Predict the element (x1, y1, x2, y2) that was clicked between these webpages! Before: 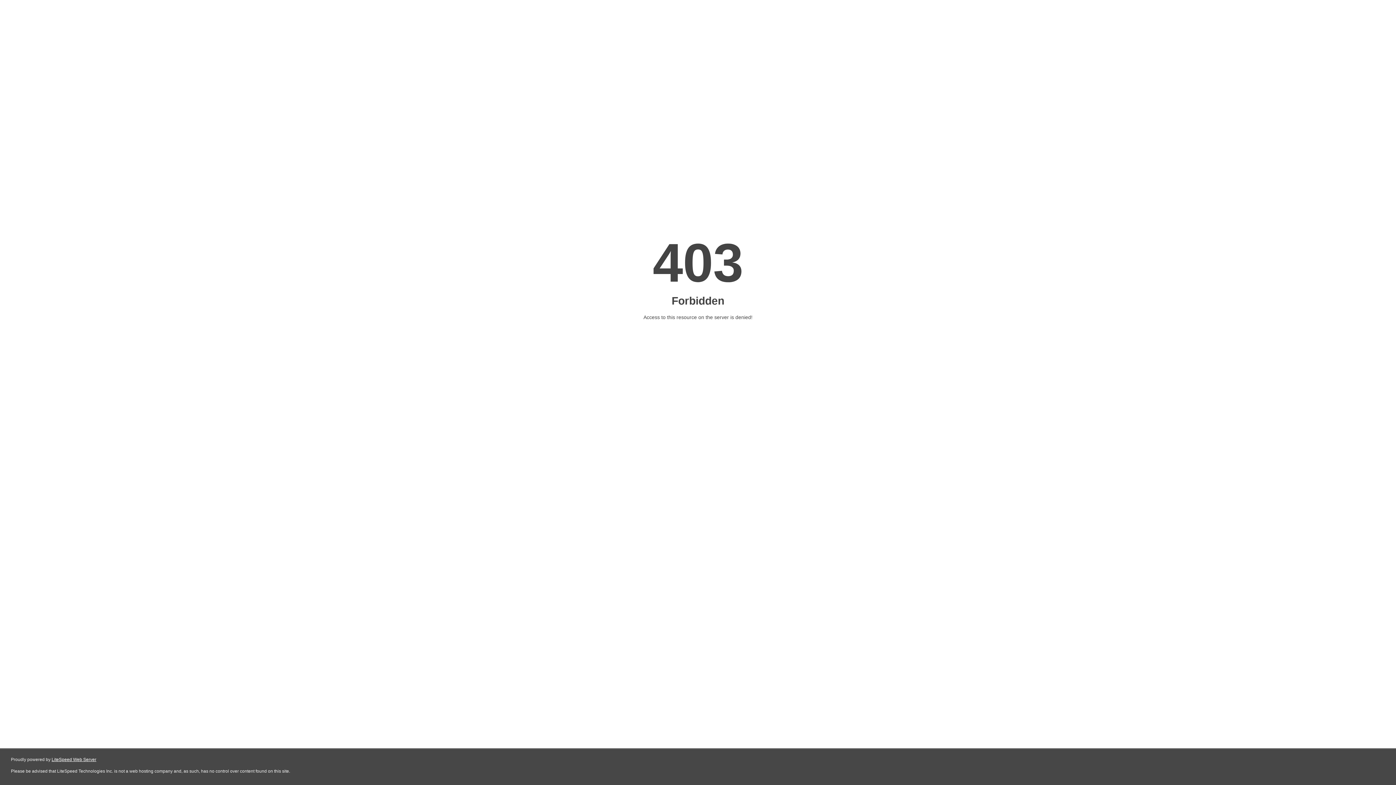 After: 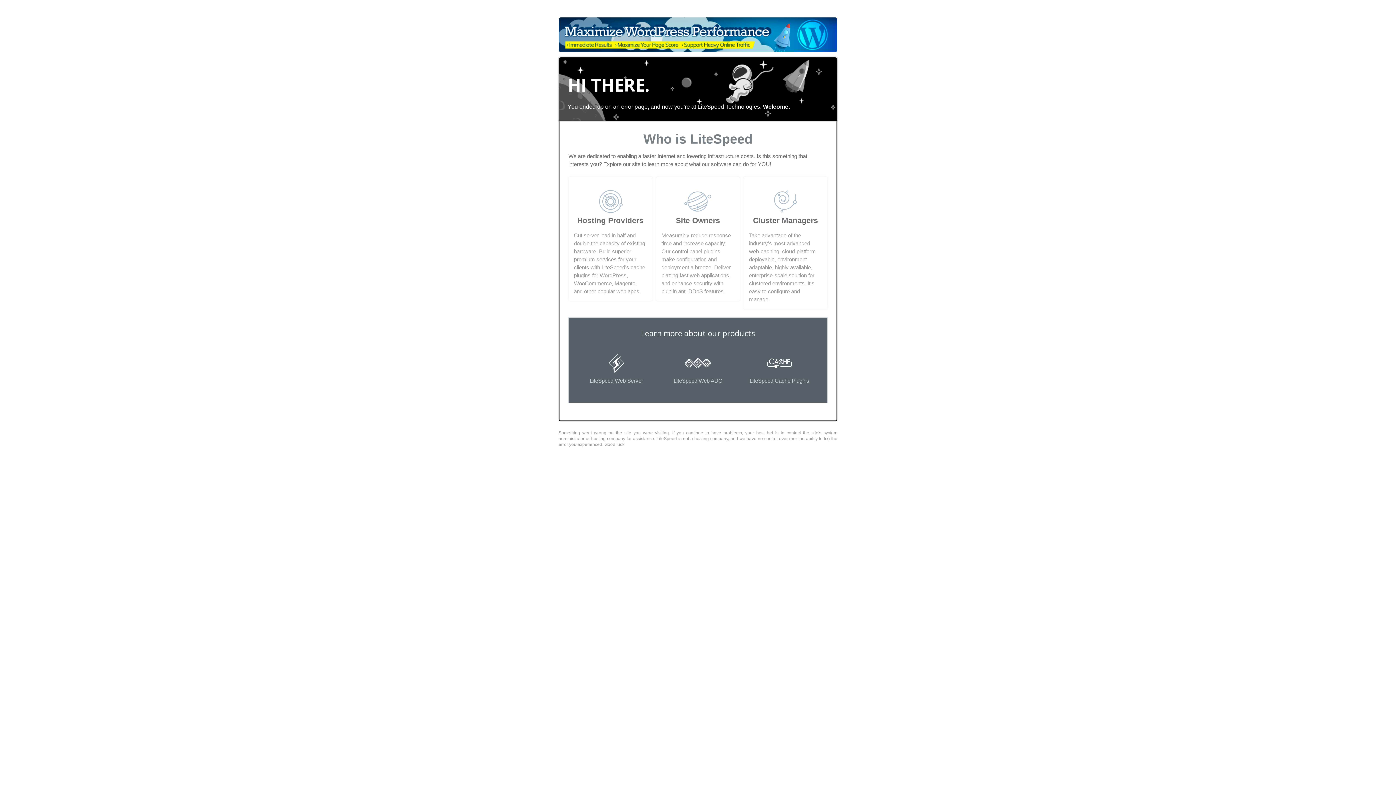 Action: label: LiteSpeed Web Server bbox: (51, 757, 96, 762)